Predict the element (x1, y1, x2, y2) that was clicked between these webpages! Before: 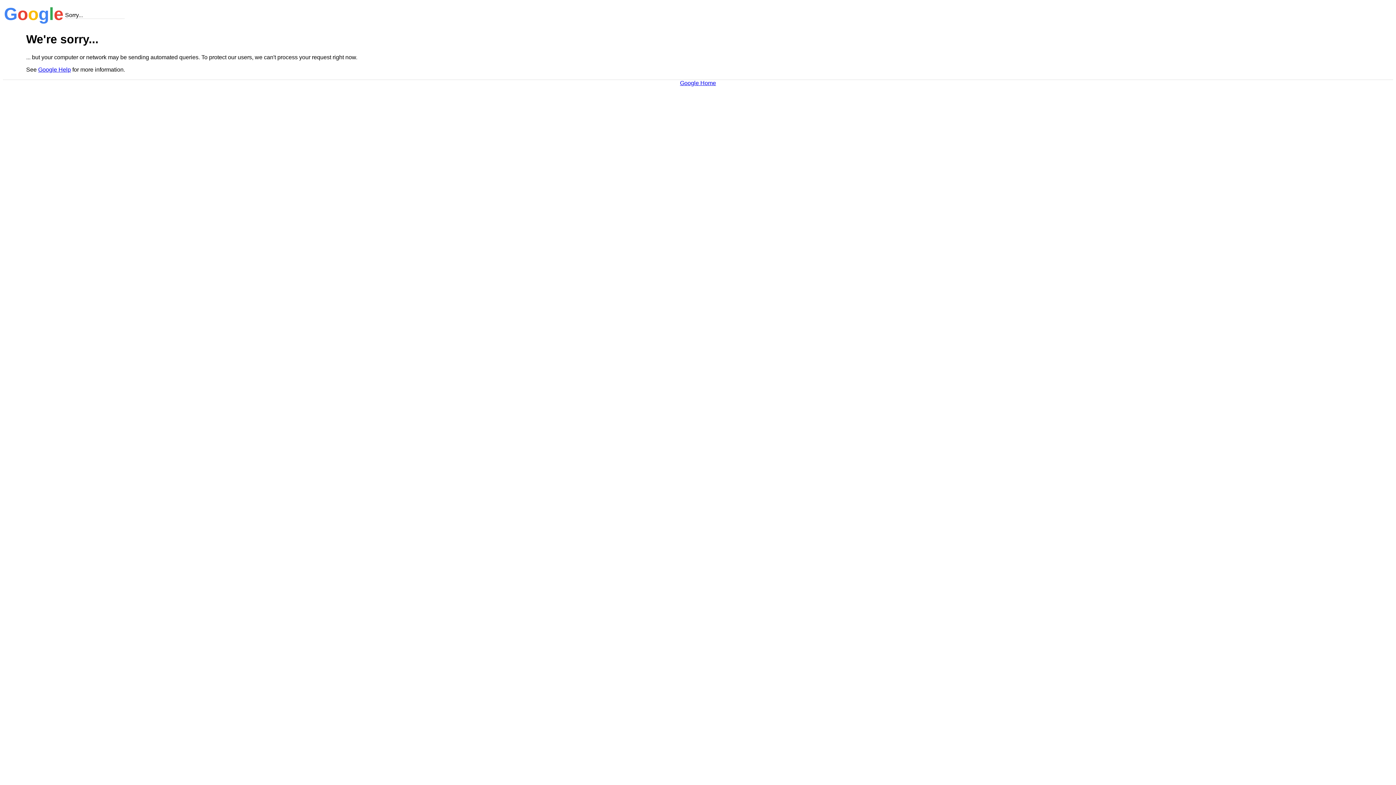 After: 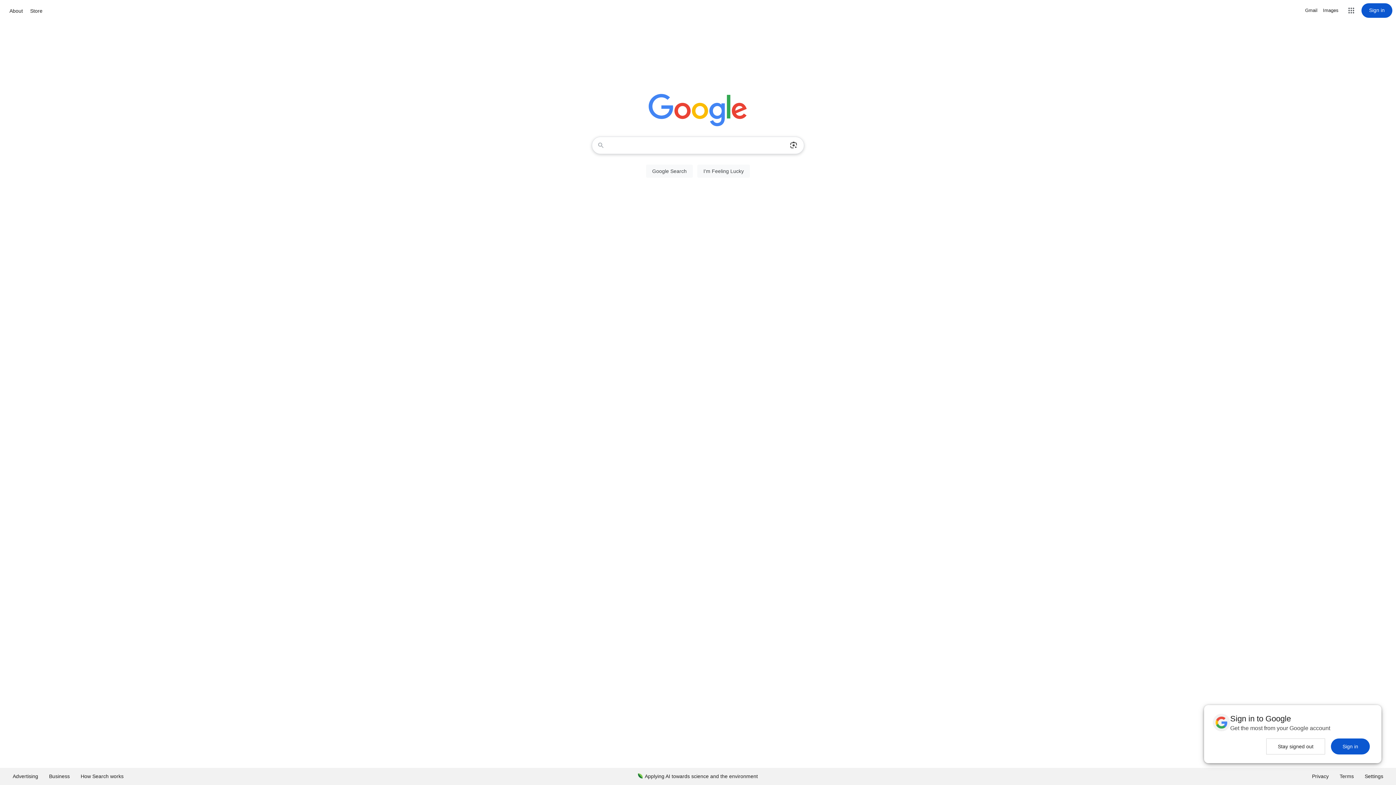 Action: label: Google Home bbox: (680, 79, 716, 86)